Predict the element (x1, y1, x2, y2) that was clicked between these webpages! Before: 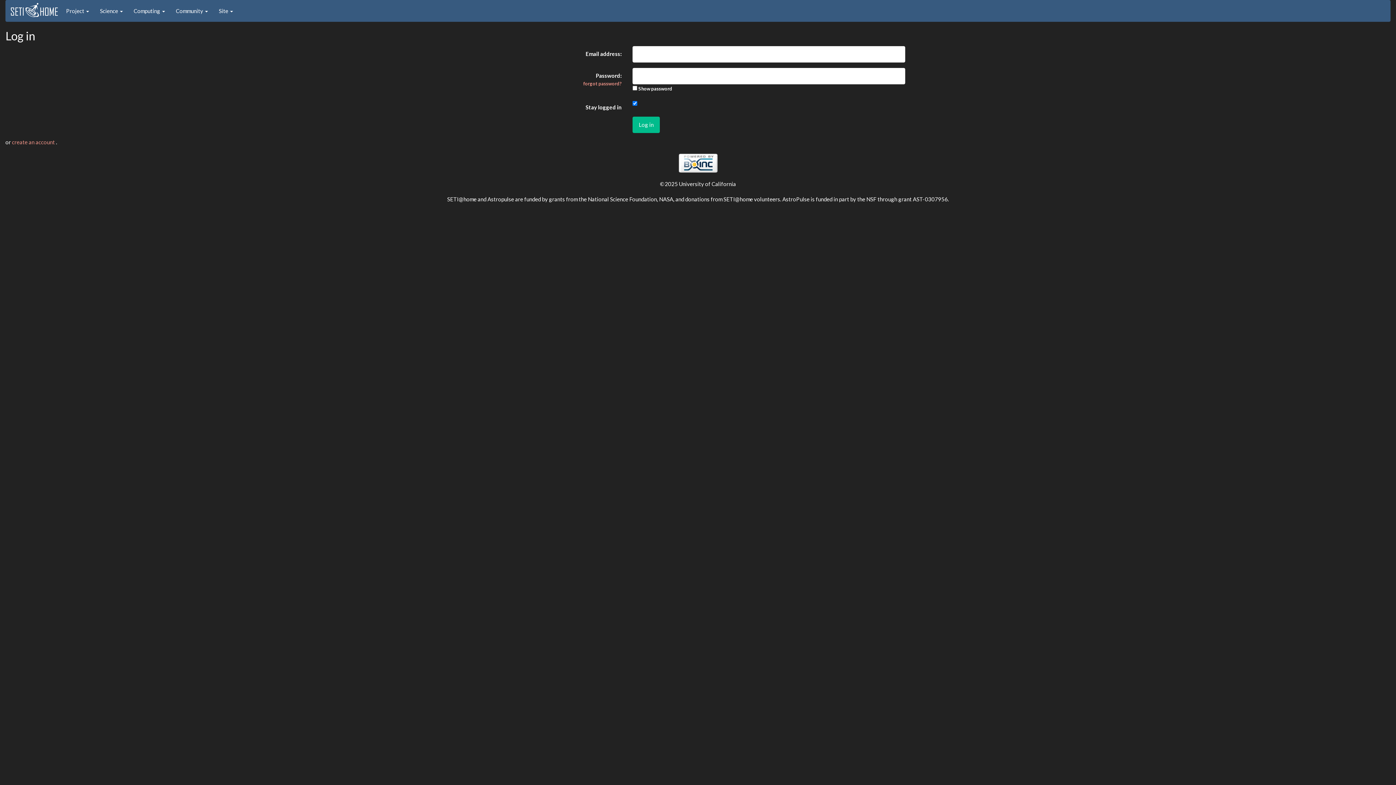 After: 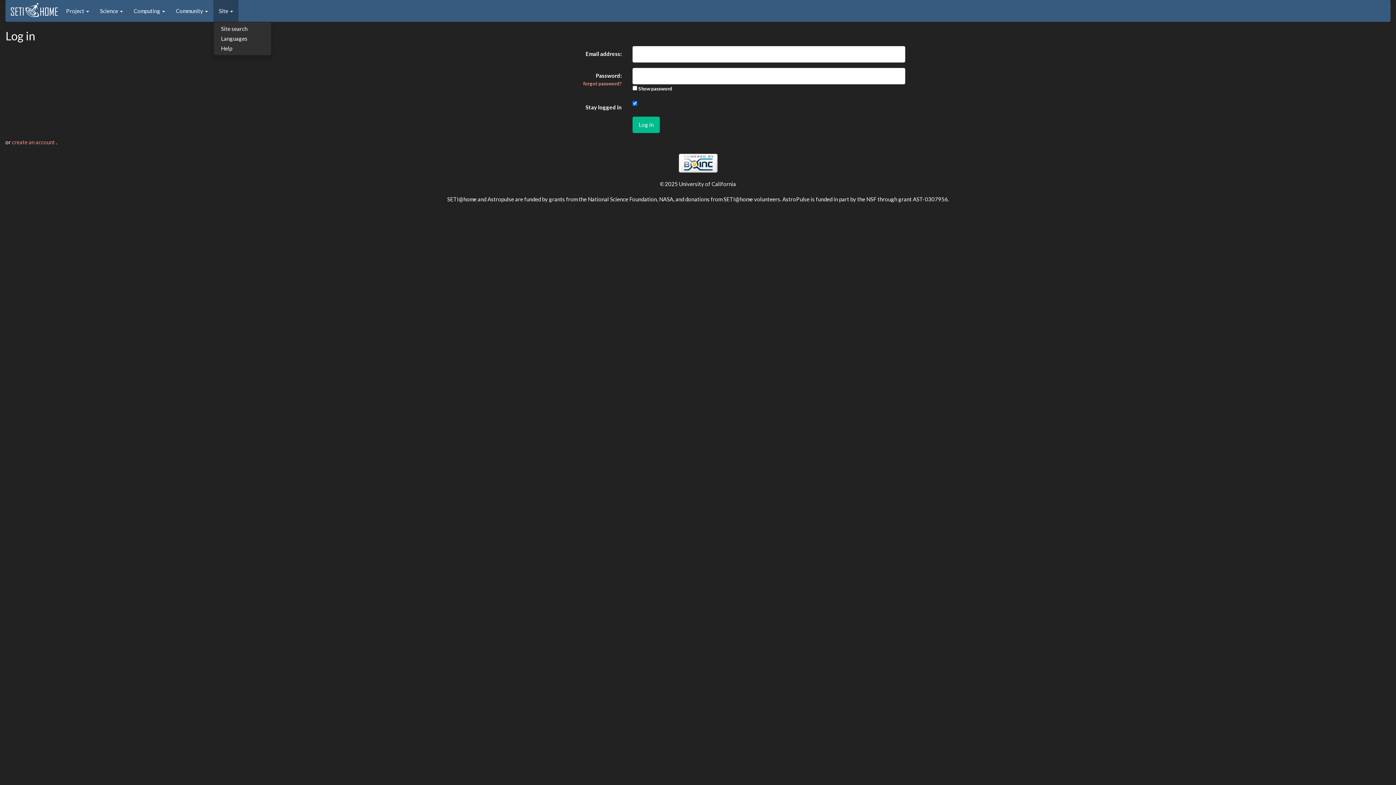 Action: bbox: (213, 0, 238, 21) label: Site 